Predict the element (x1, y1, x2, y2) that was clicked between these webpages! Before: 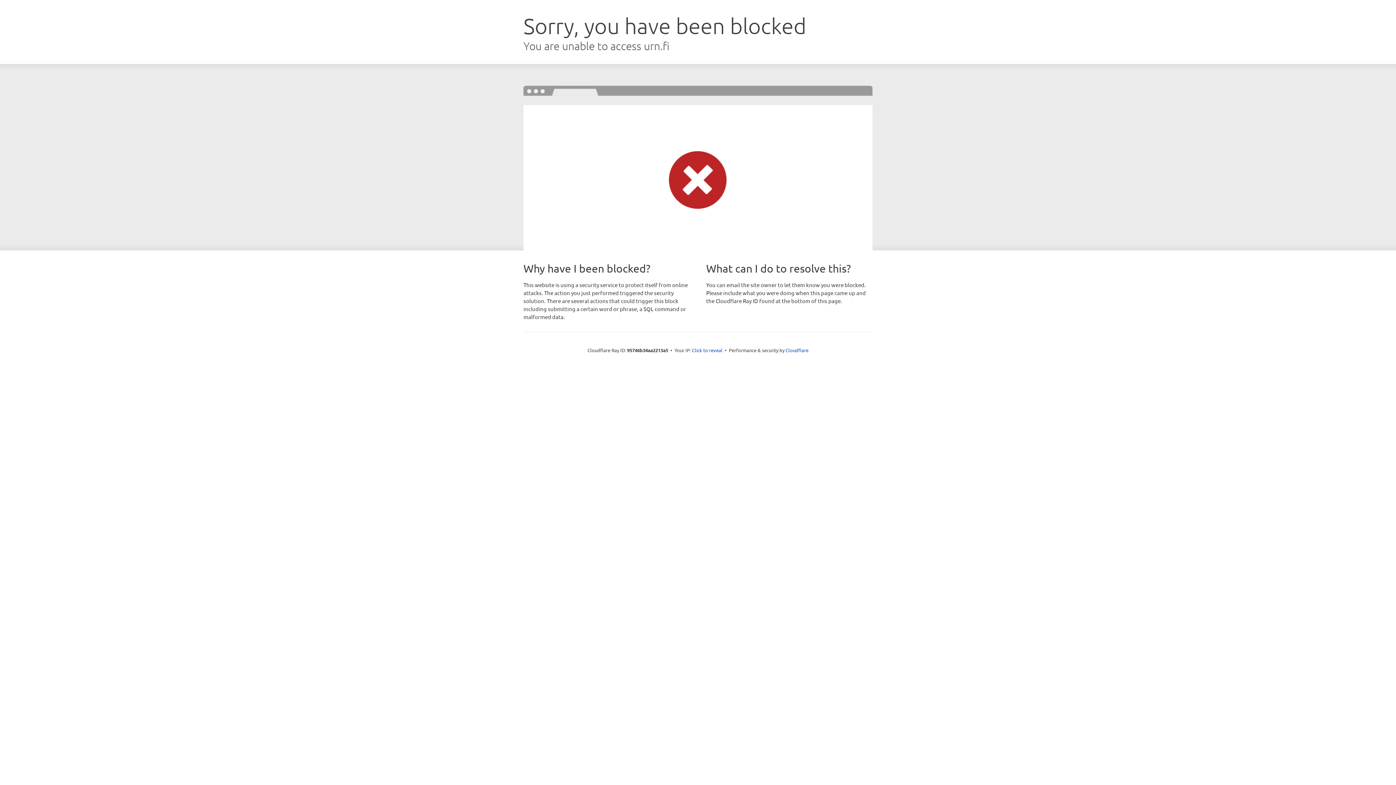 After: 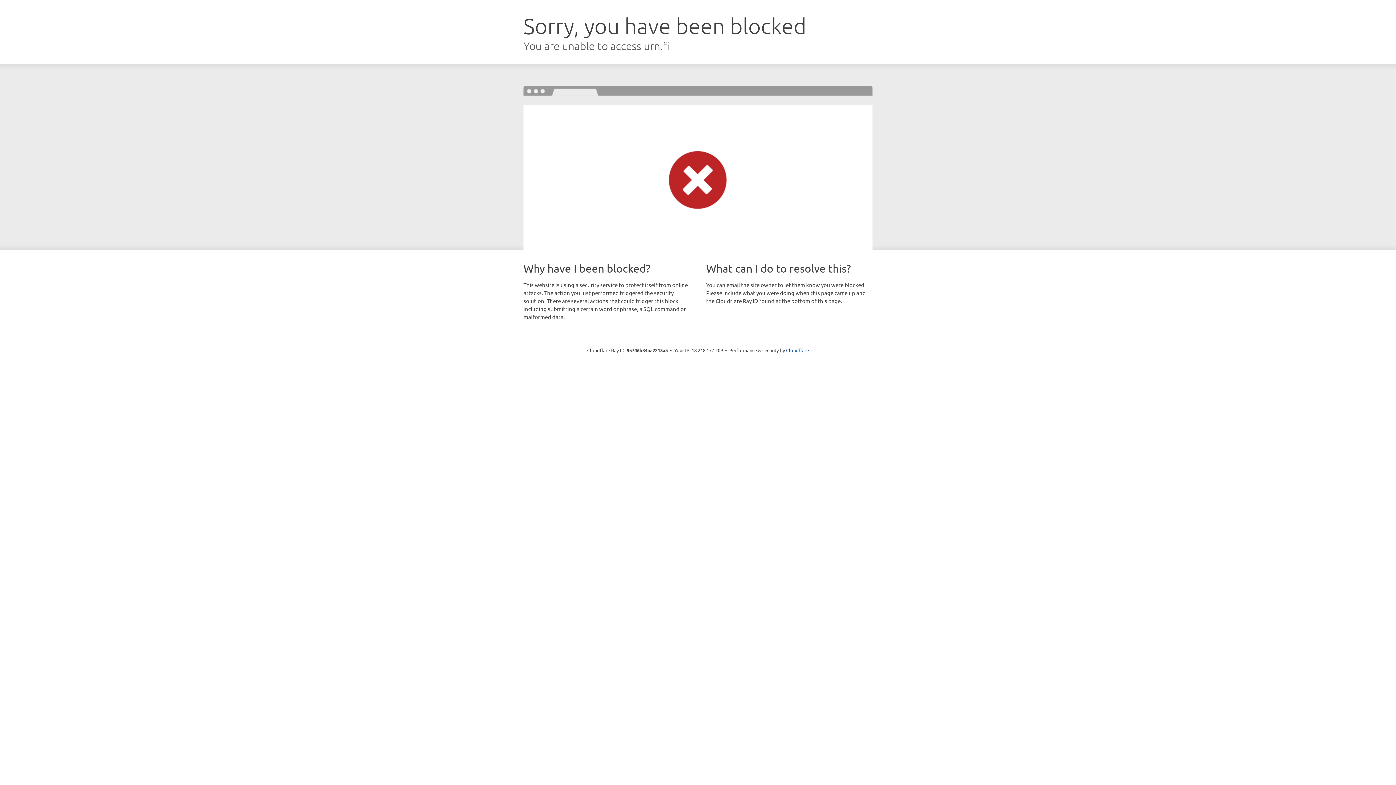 Action: label: Click to reveal bbox: (692, 346, 722, 353)